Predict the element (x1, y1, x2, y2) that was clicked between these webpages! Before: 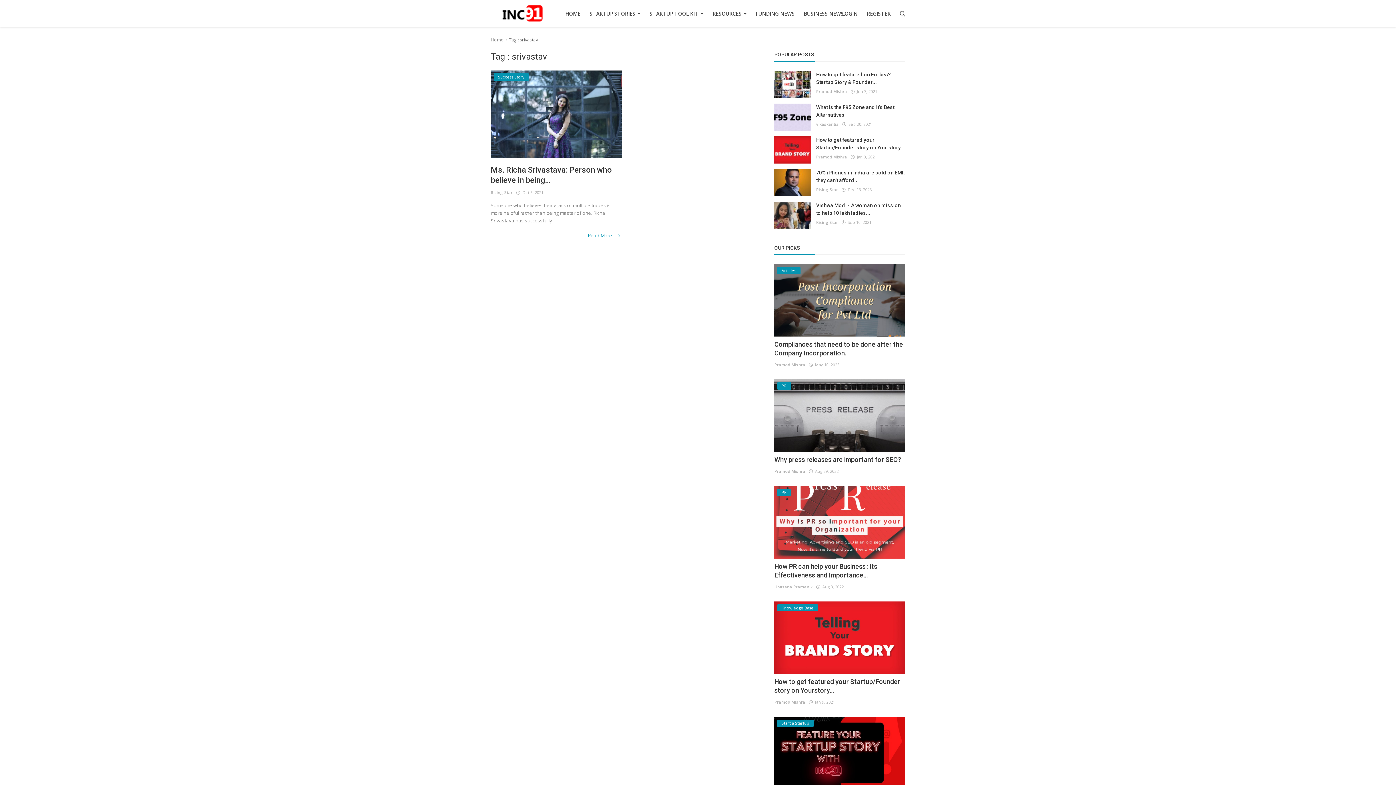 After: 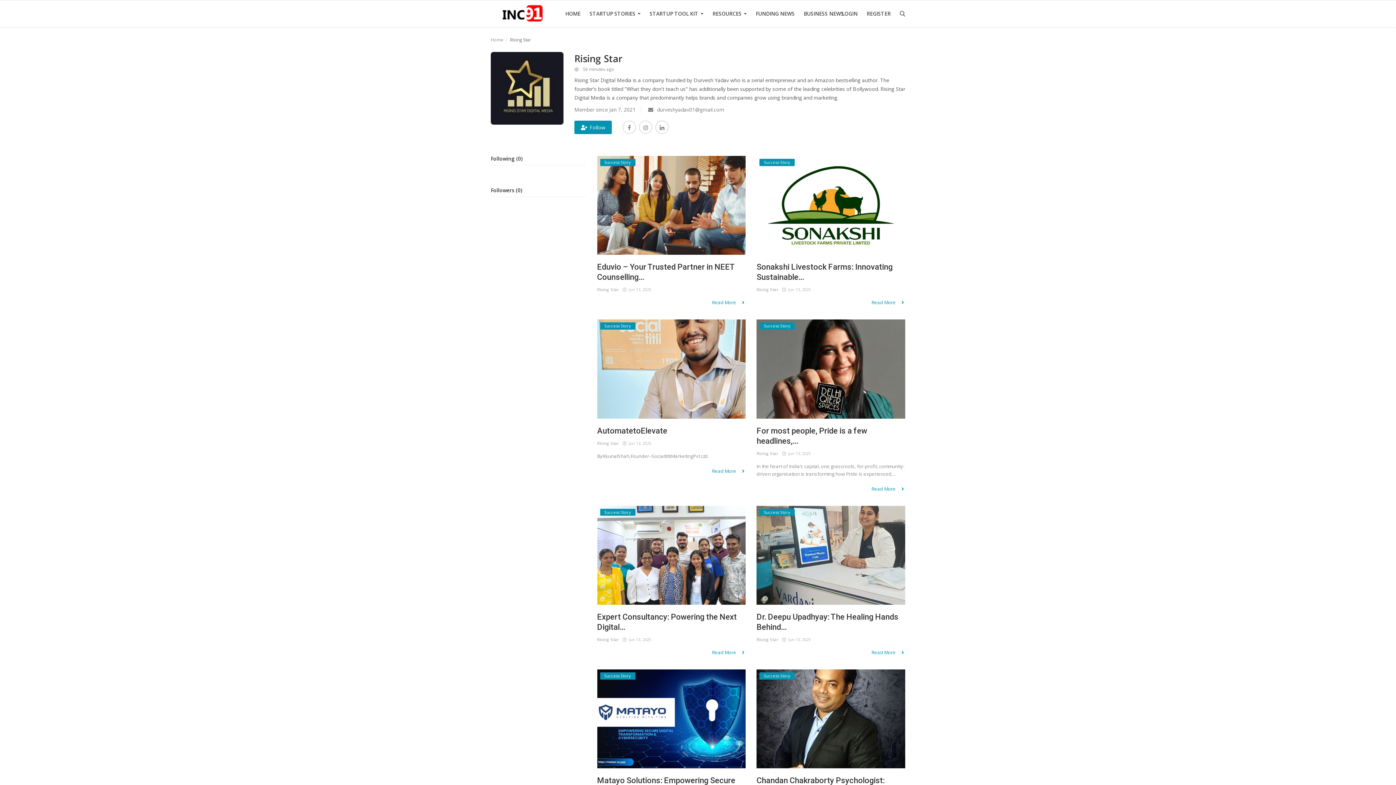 Action: bbox: (816, 186, 838, 193) label: Rising Star